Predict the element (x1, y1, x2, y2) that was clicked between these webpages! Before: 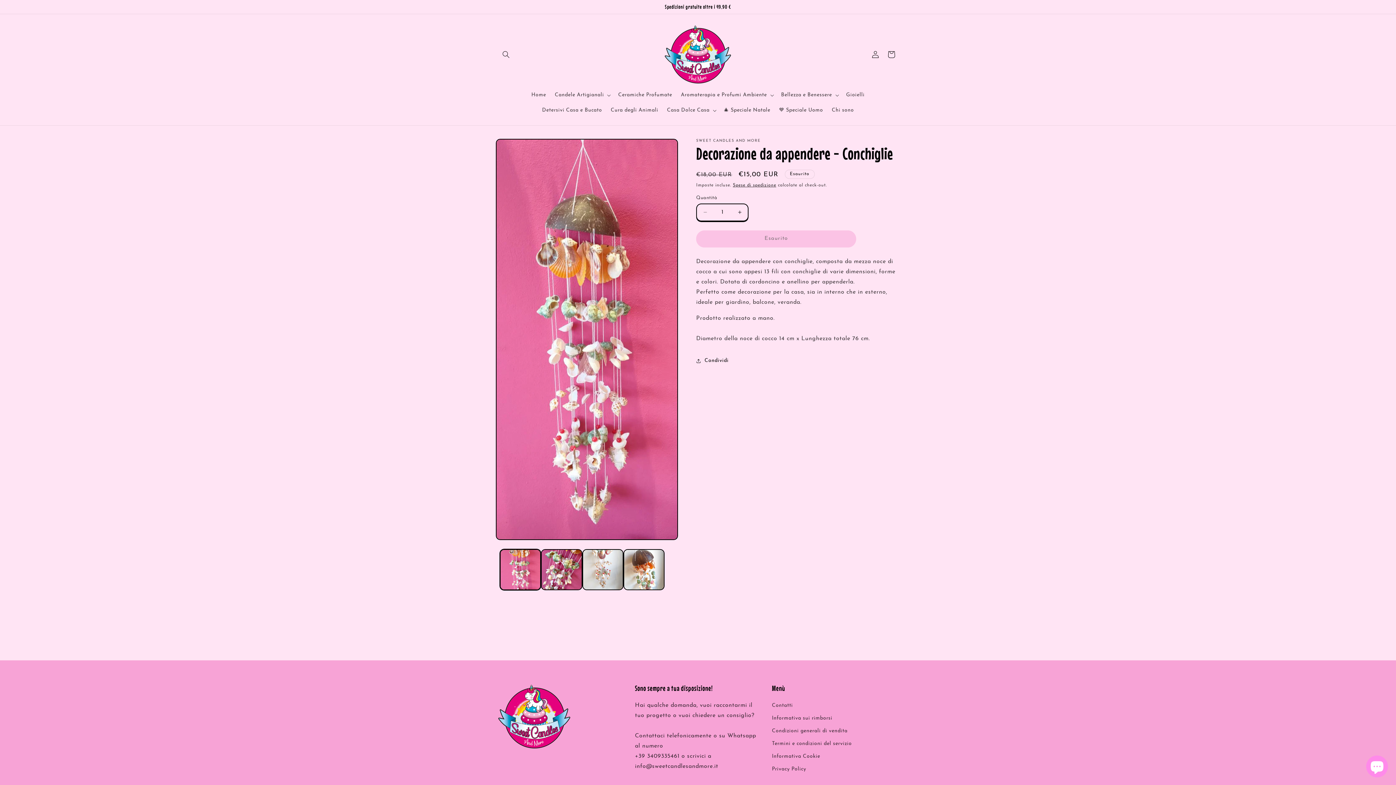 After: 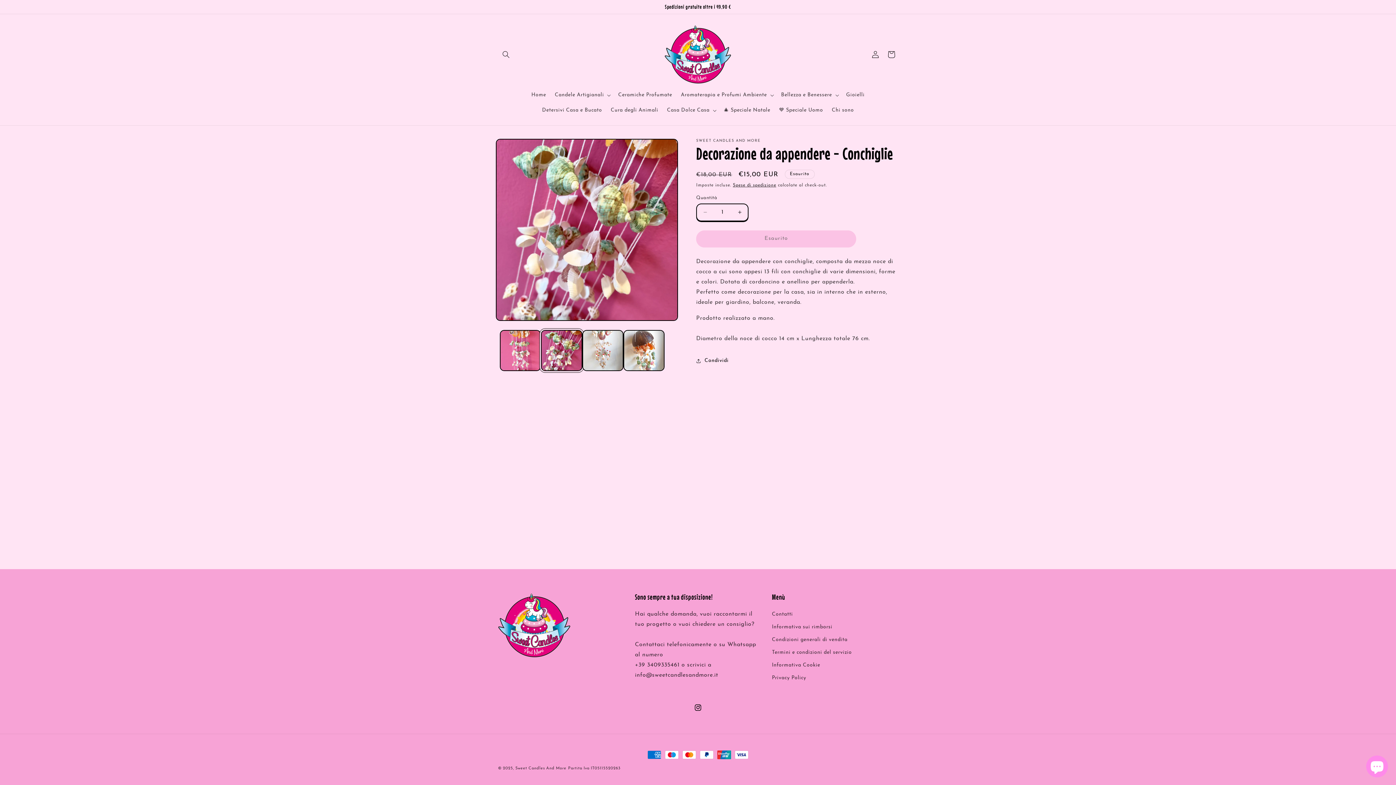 Action: label: Carica immagine 2 in visualizzazione galleria bbox: (541, 549, 582, 590)